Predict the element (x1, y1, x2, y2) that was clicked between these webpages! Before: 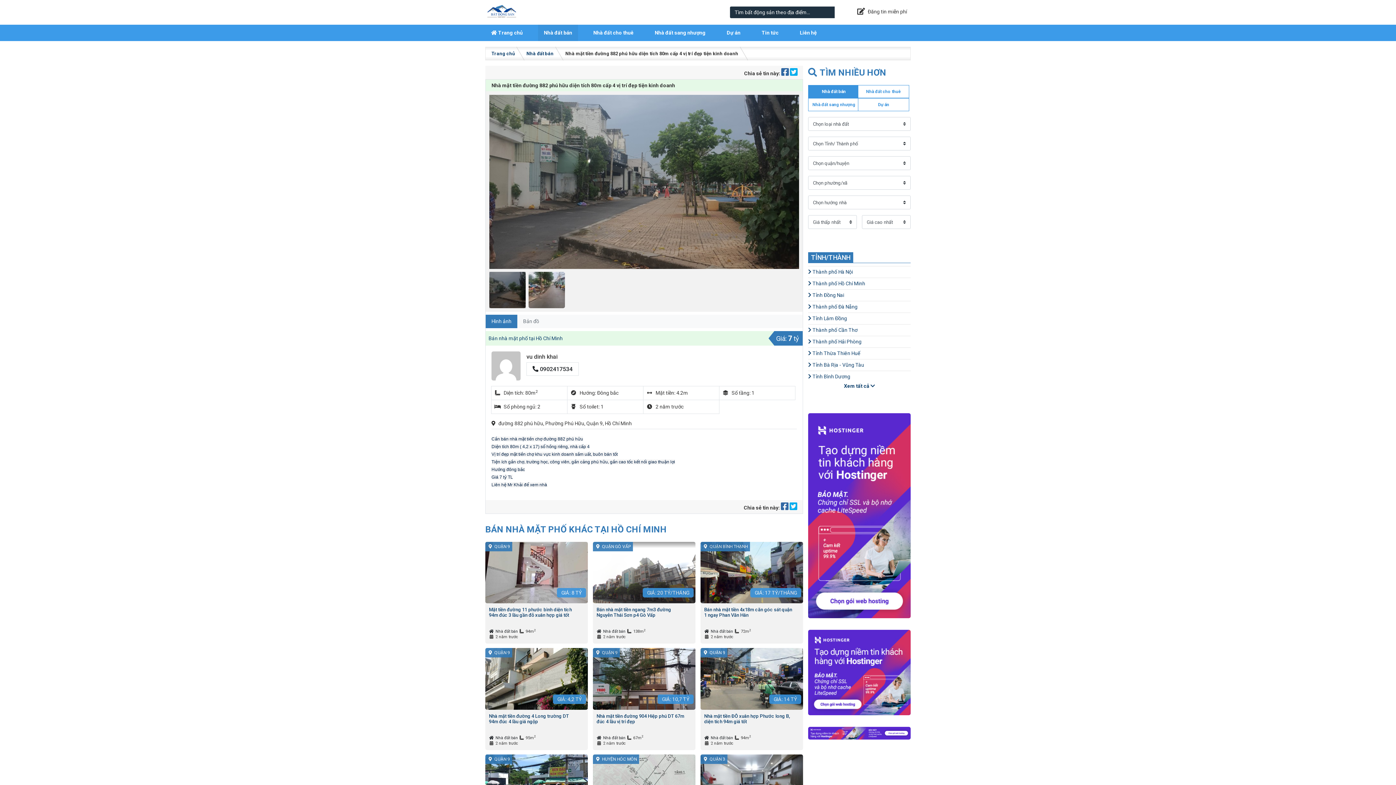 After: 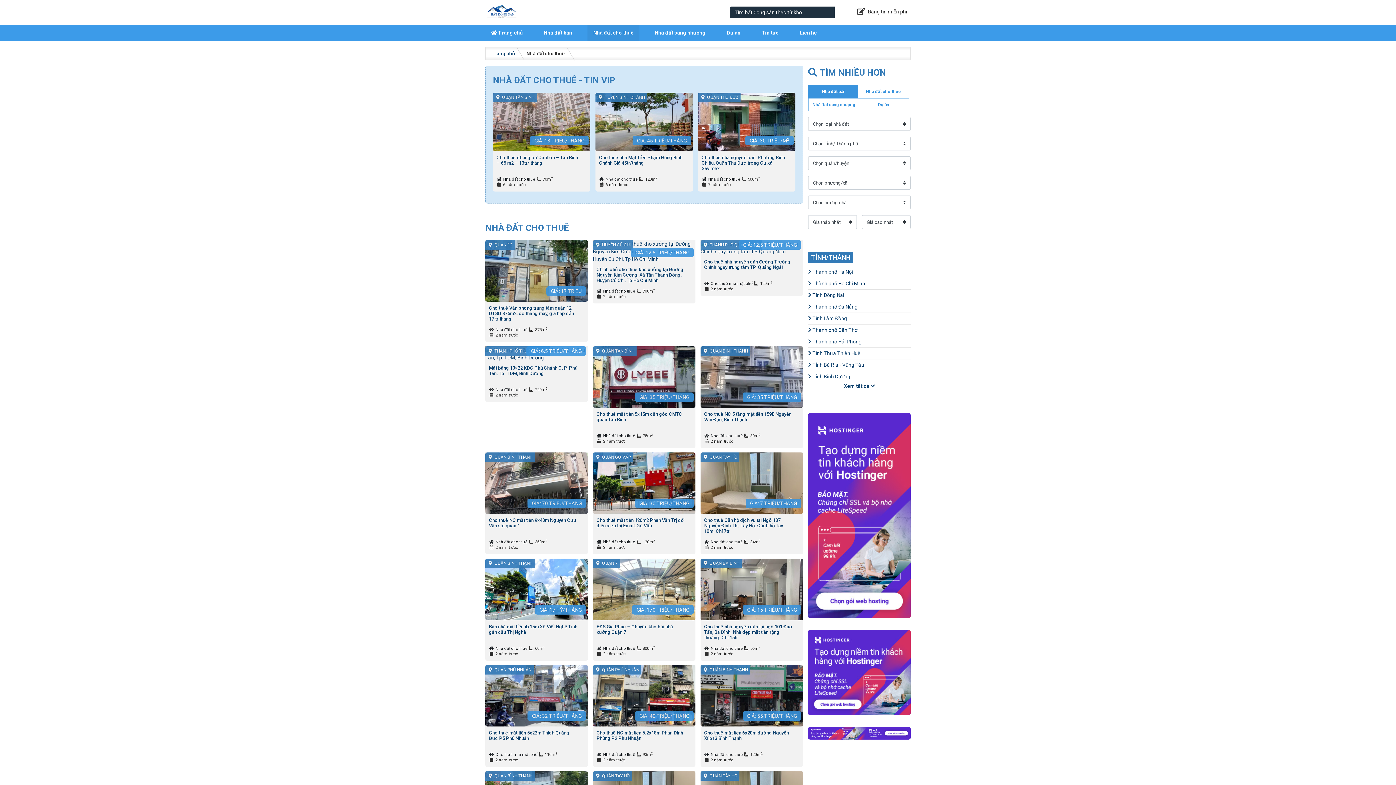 Action: label: Nhà đất cho thuê bbox: (587, 24, 639, 41)